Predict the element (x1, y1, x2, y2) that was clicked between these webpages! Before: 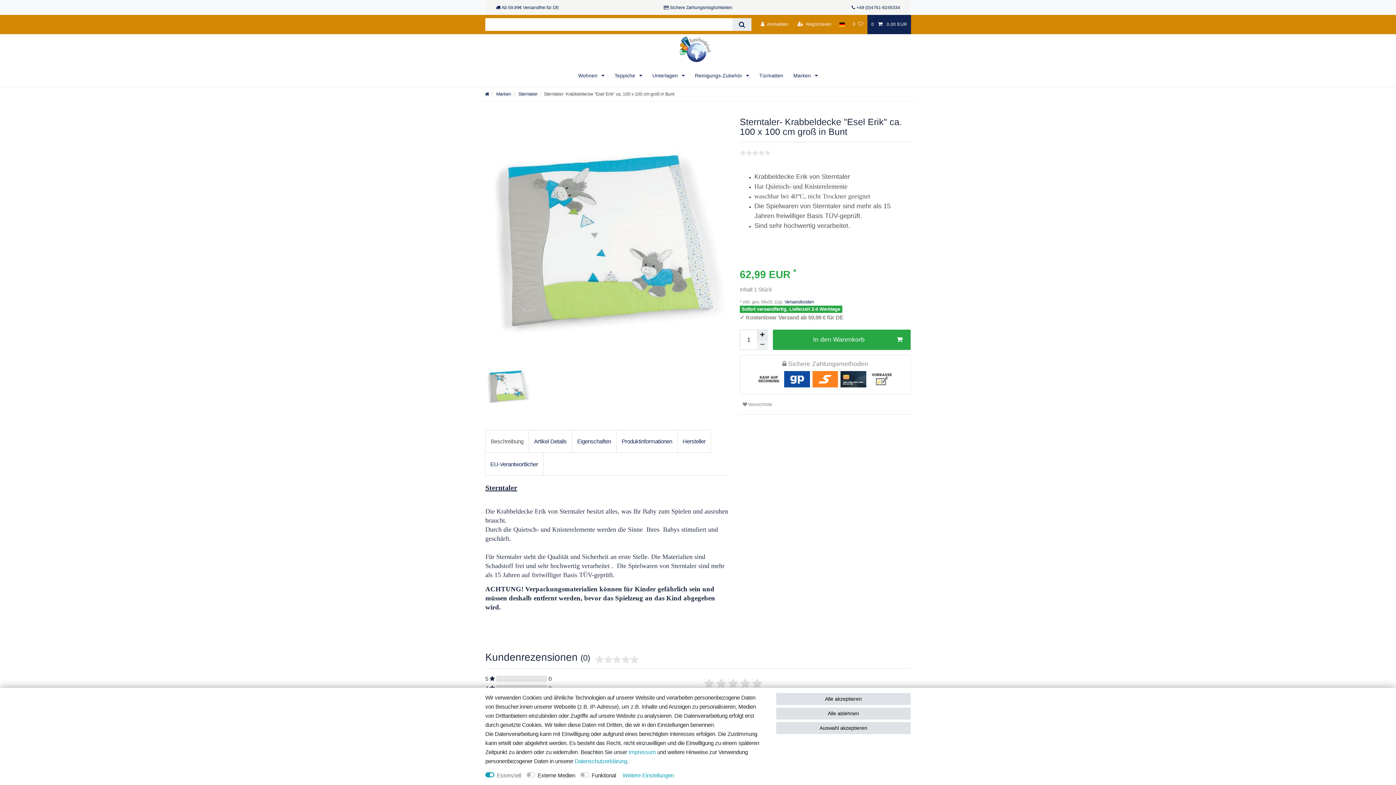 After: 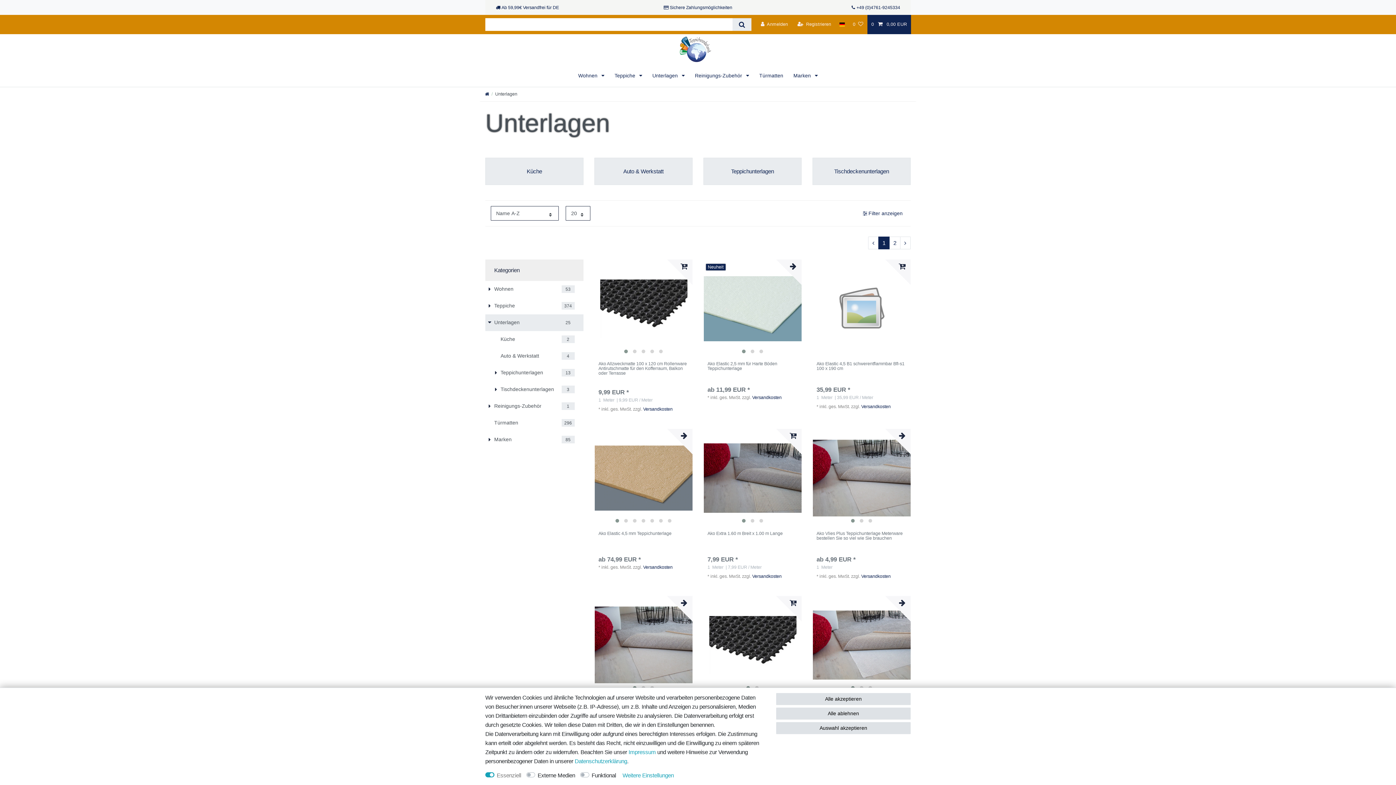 Action: bbox: (647, 64, 690, 87) label: Unterlagen 